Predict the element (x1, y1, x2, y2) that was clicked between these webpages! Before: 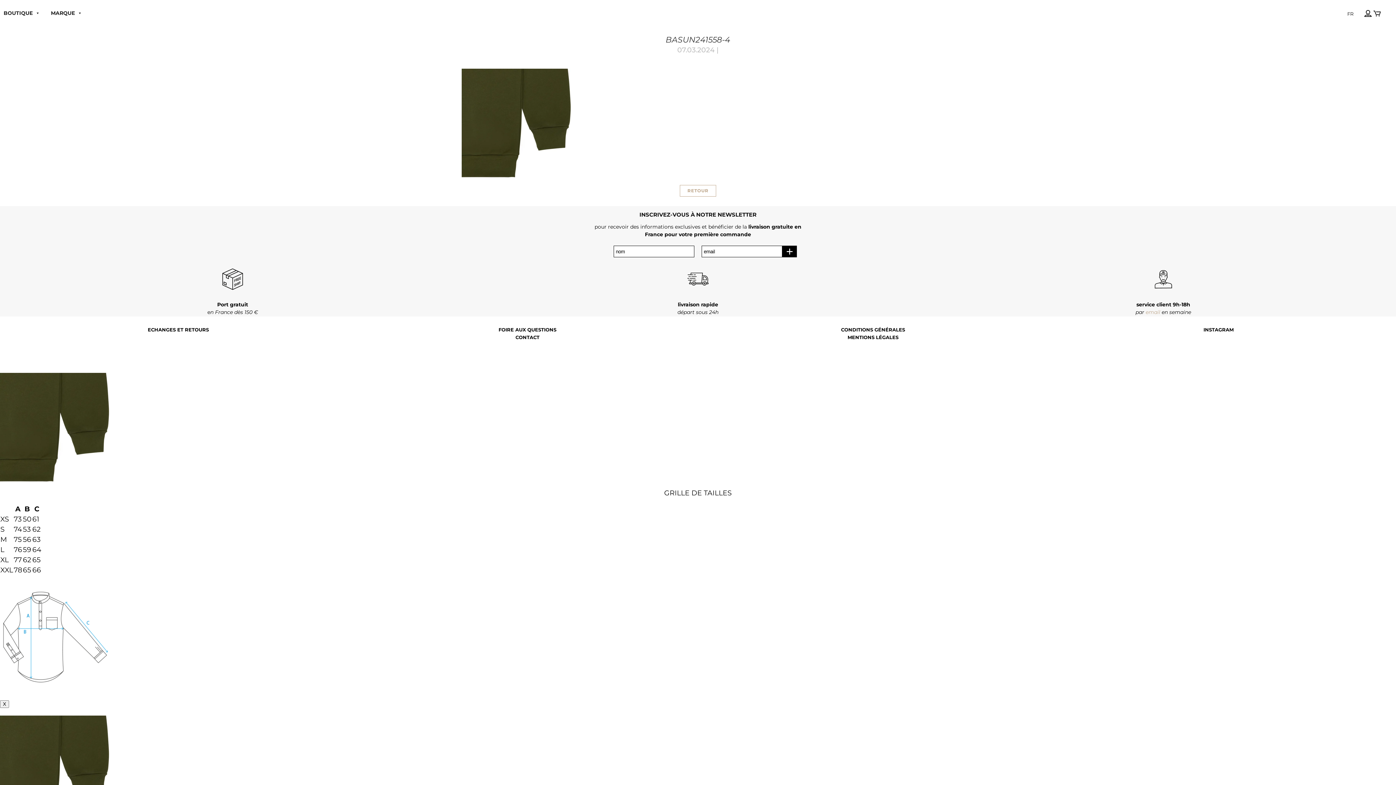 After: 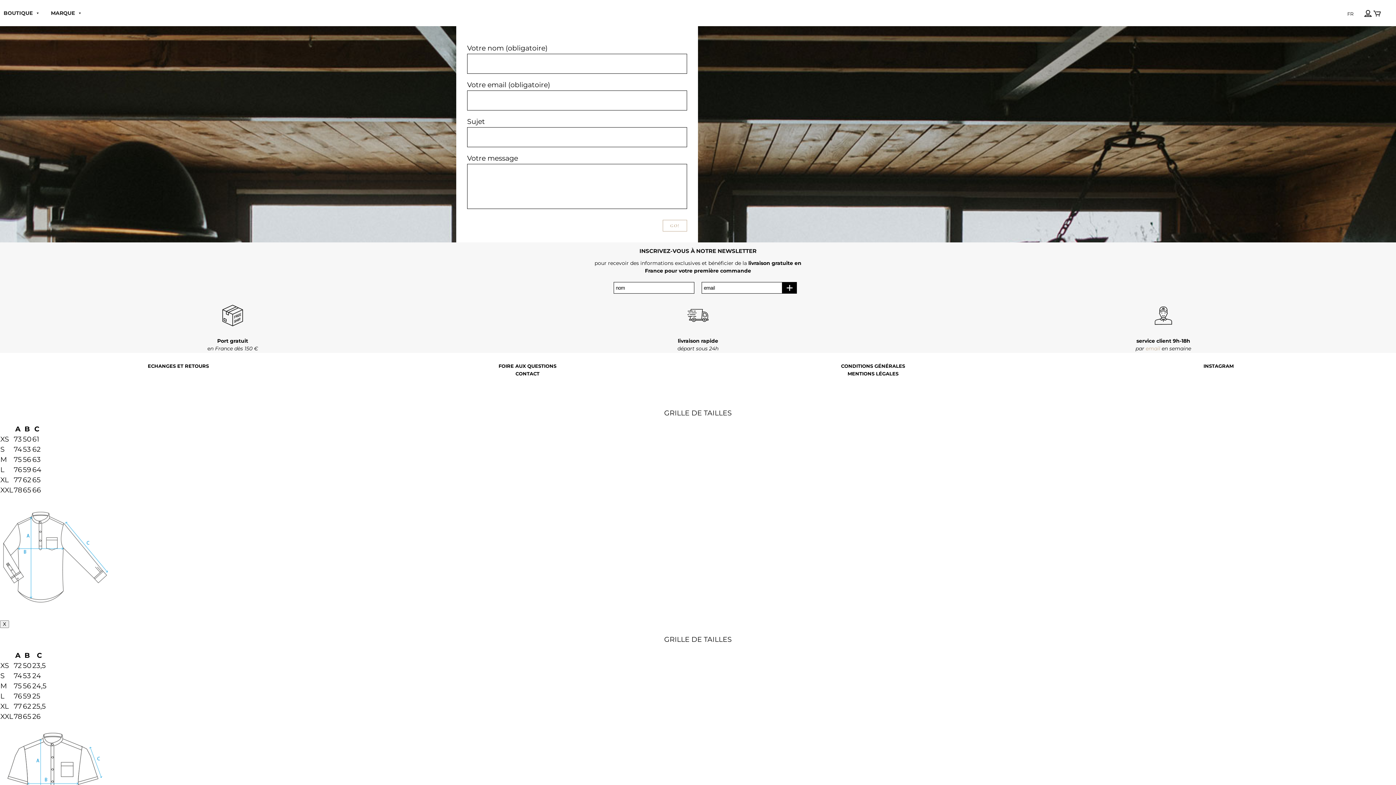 Action: bbox: (360, 335, 694, 340) label: CONTACT